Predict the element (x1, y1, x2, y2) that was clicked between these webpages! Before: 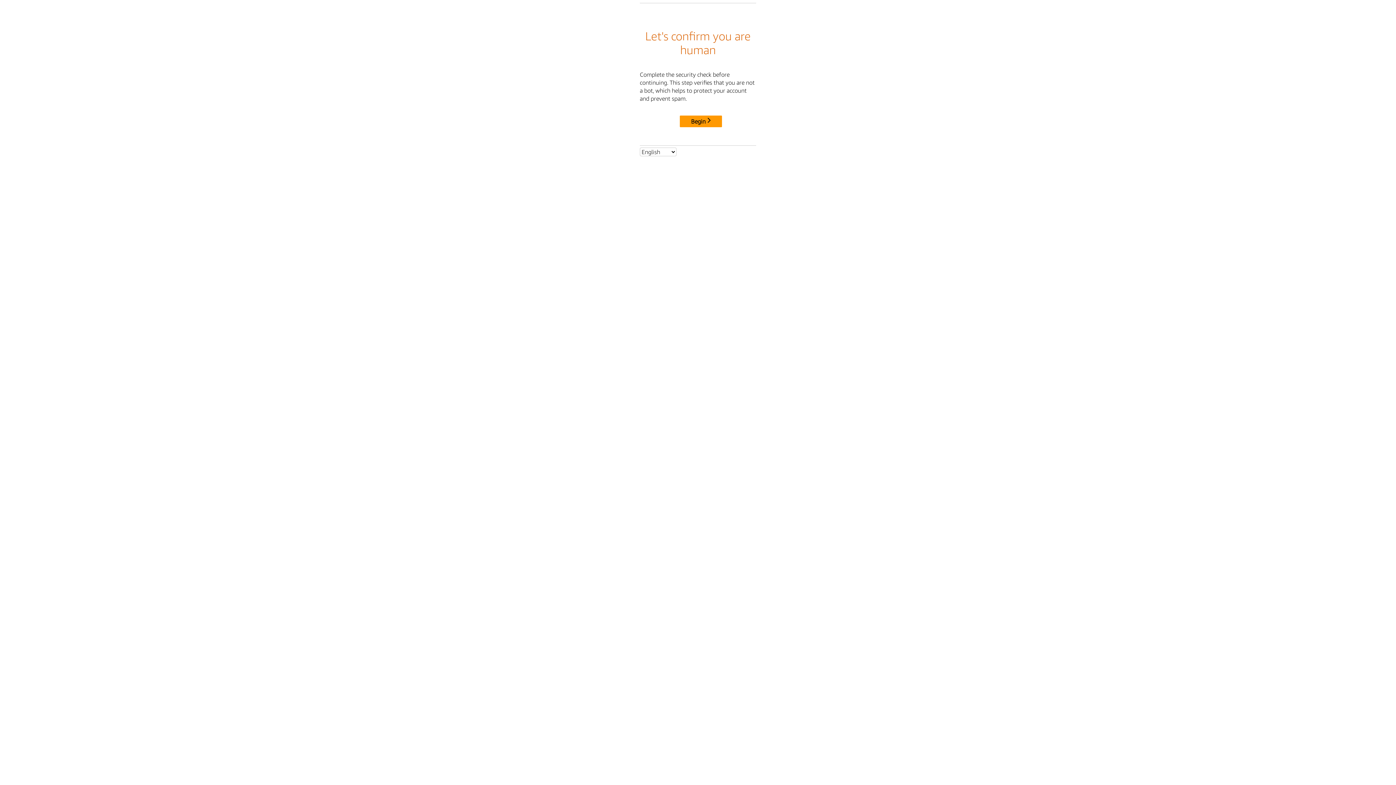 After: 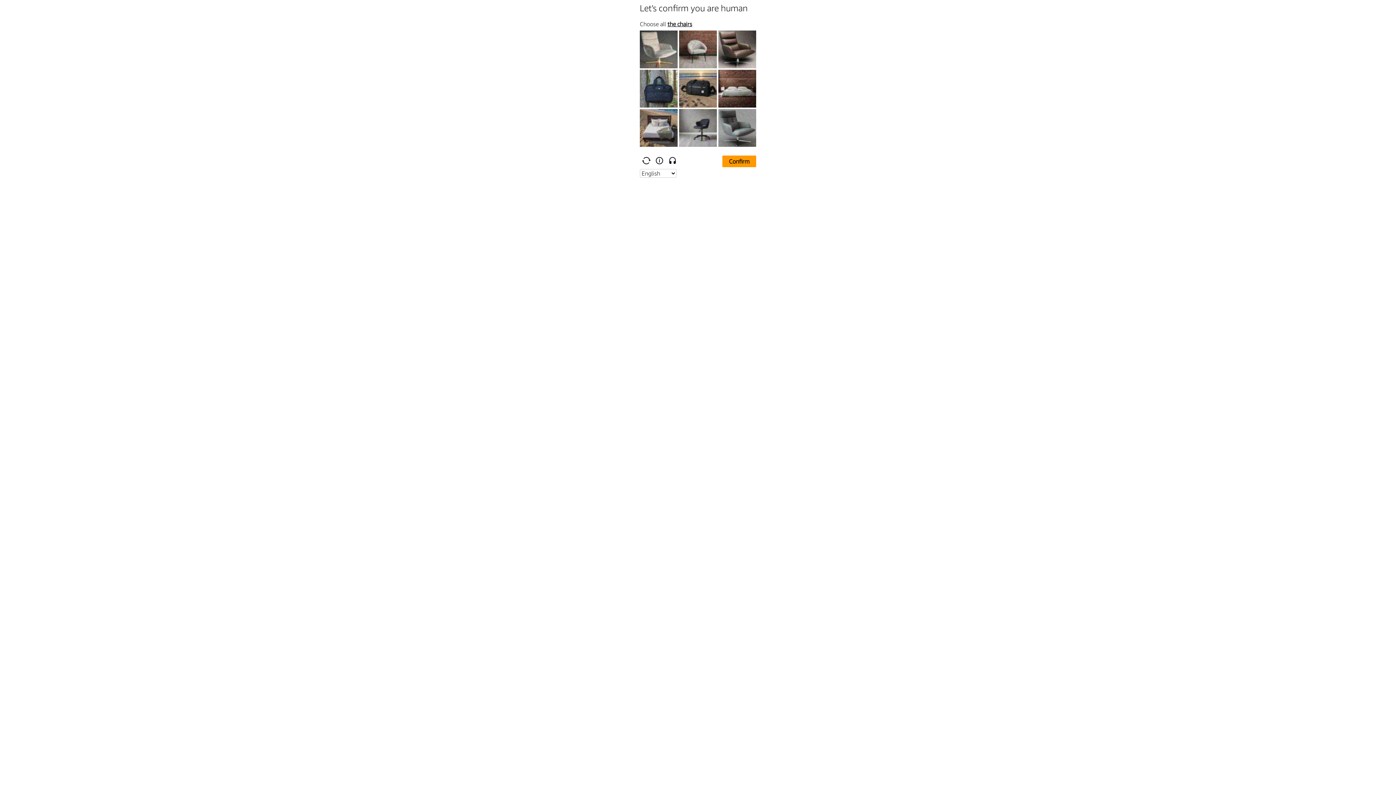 Action: label: Begin bbox: (680, 115, 722, 127)